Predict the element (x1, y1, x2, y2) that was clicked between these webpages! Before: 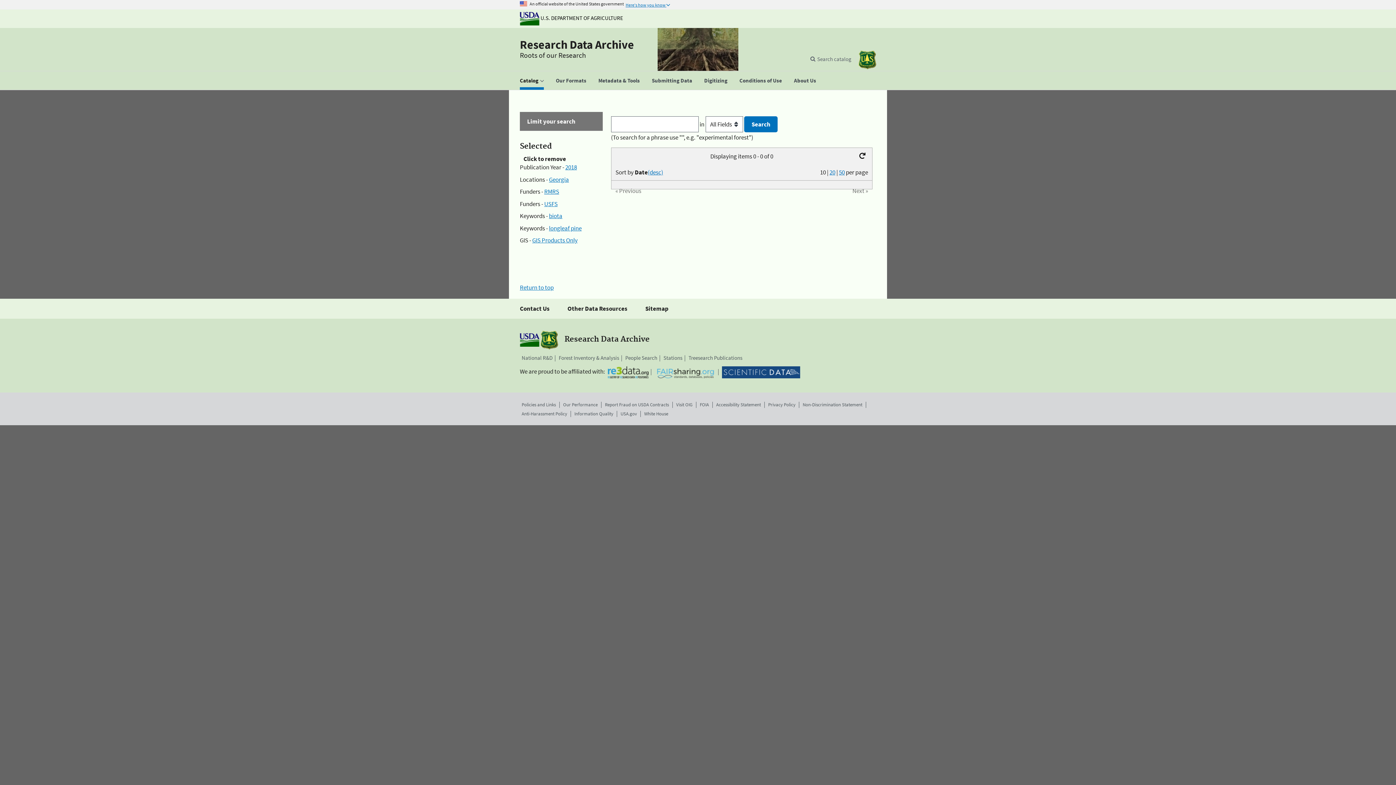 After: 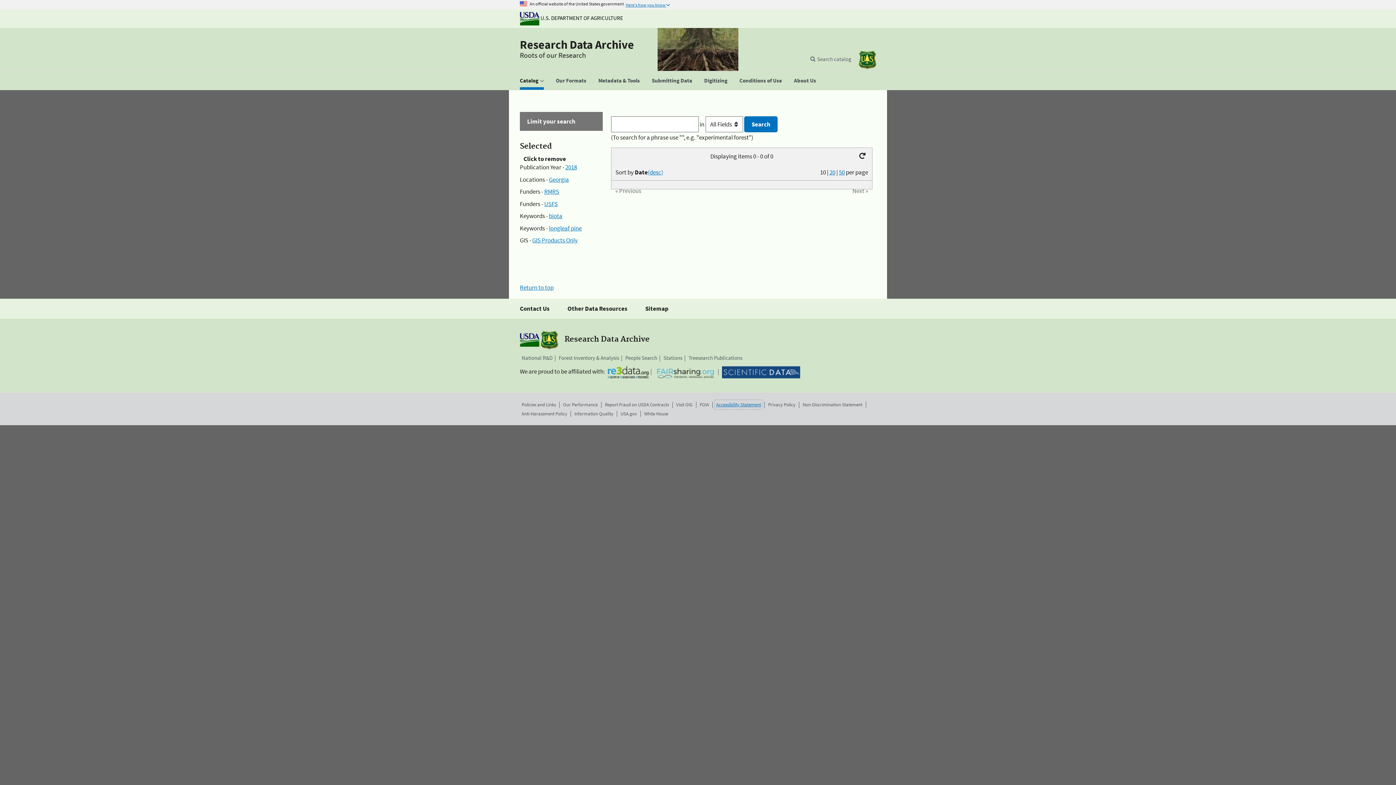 Action: bbox: (716, 401, 761, 408) label: Accessibility Statement